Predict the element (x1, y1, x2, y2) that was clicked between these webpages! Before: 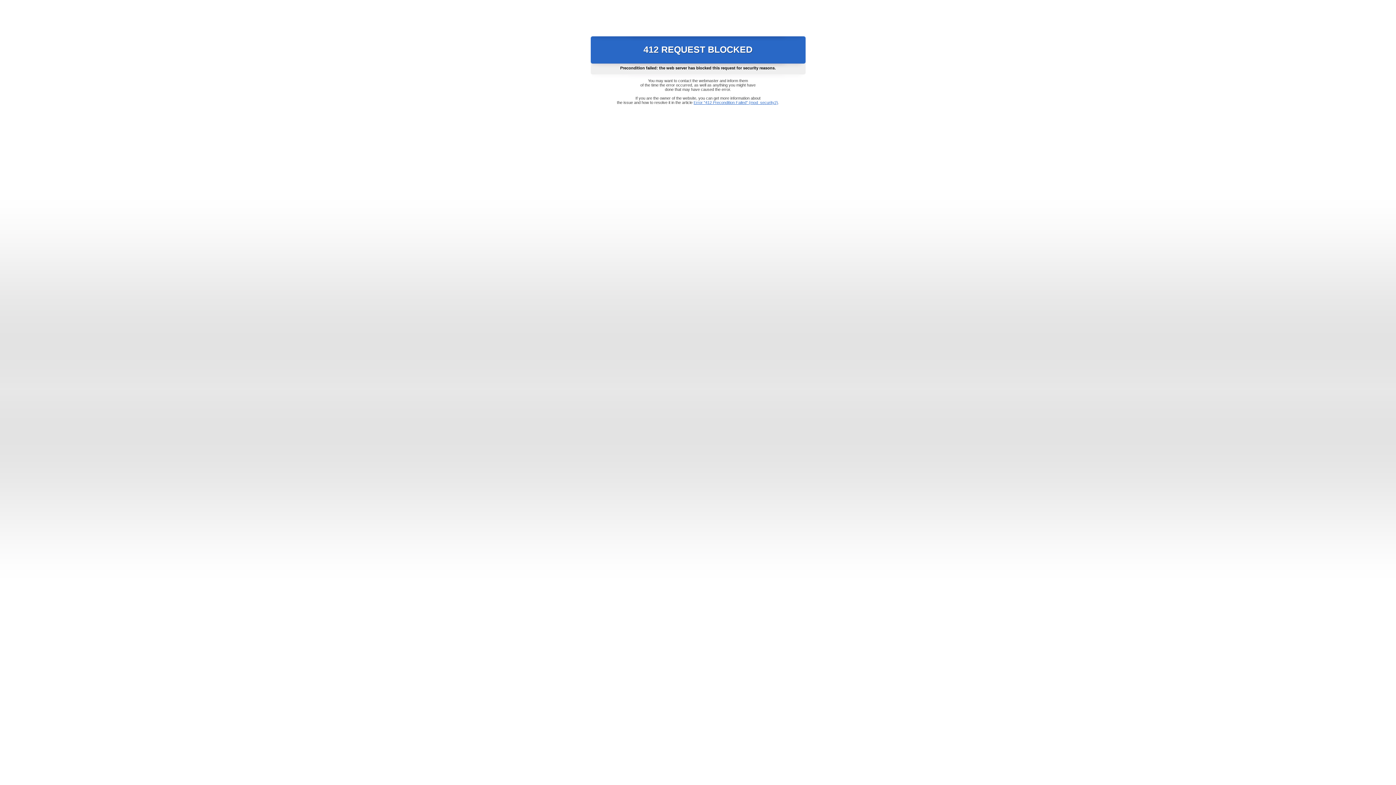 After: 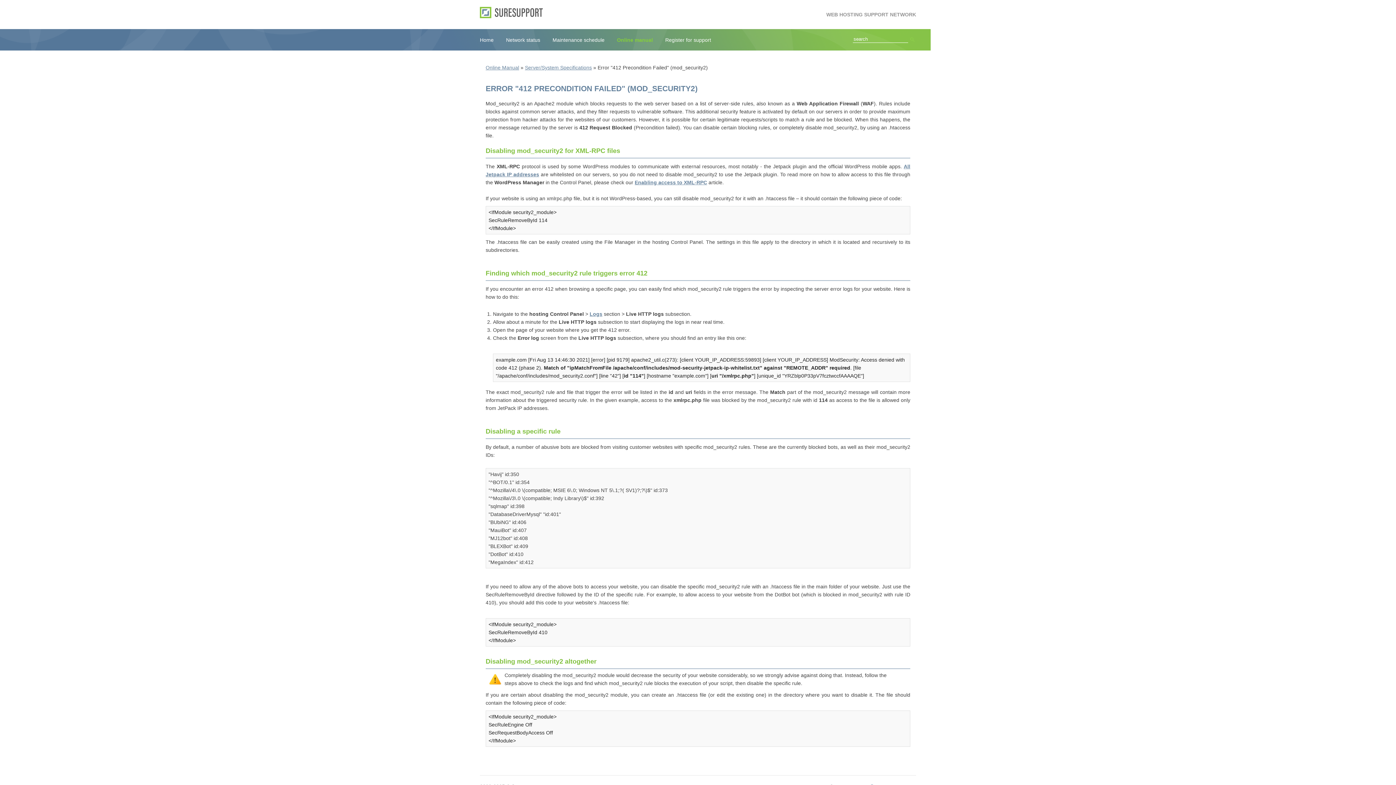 Action: label: Error "412 Precondition Failed" (mod_security2) bbox: (693, 100, 778, 104)